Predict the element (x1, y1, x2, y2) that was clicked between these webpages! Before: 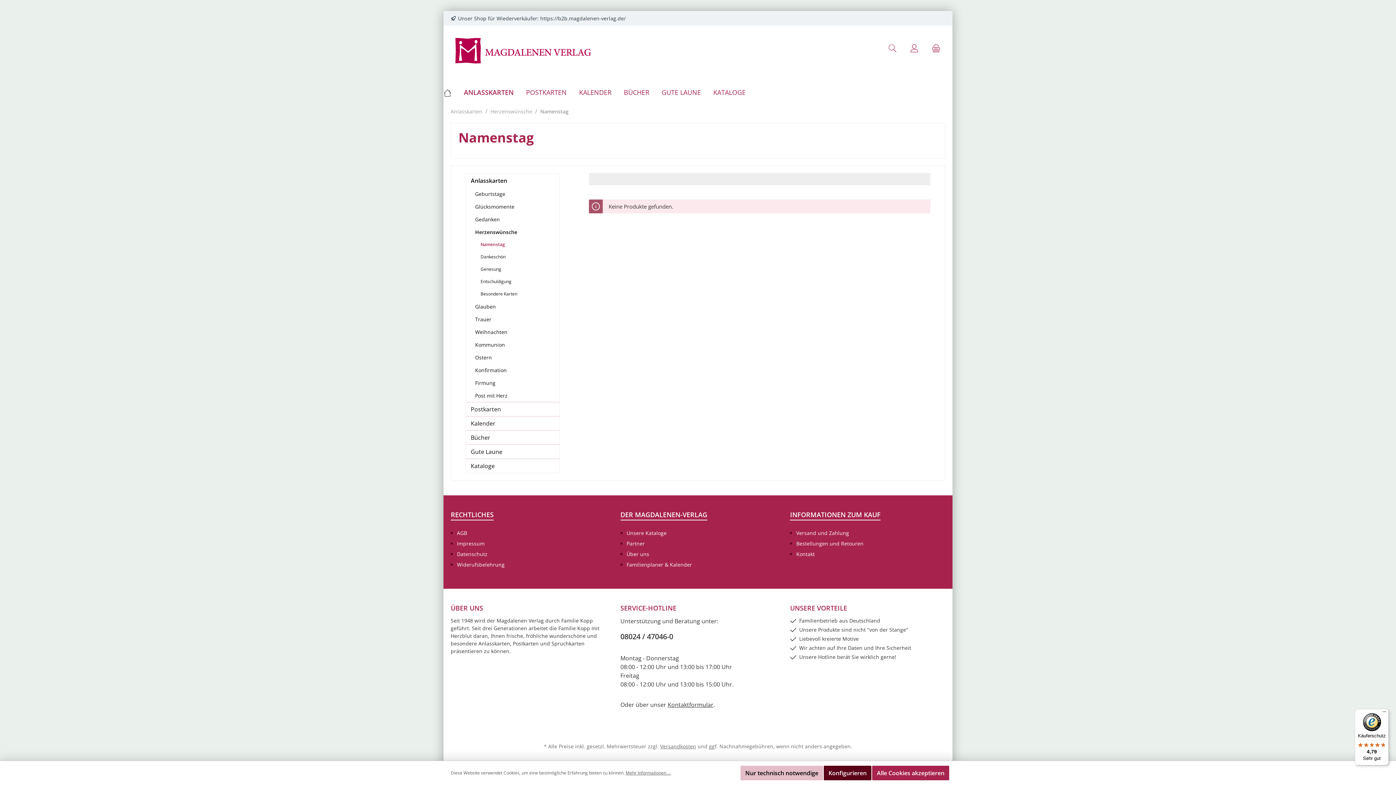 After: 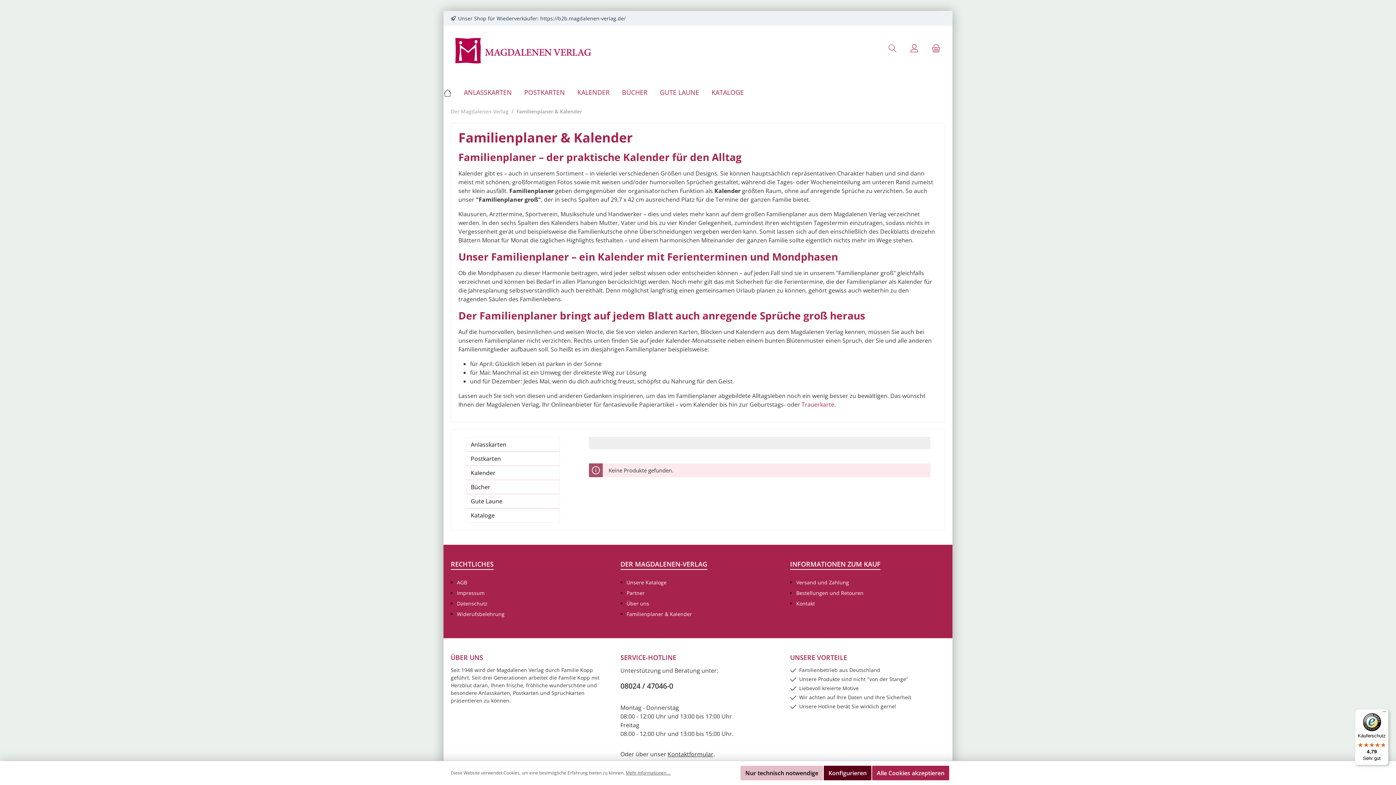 Action: label: Familienplaner & Kalender bbox: (626, 561, 692, 568)